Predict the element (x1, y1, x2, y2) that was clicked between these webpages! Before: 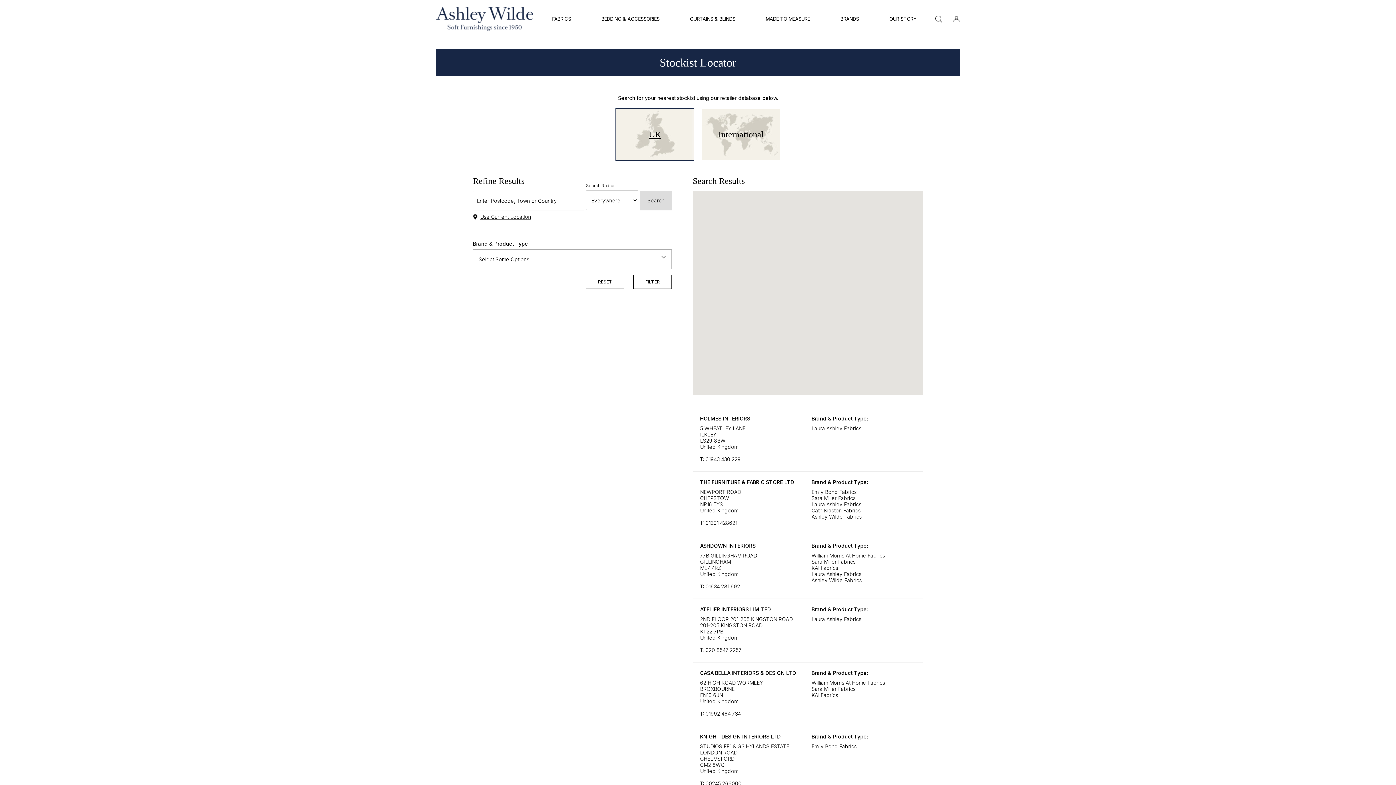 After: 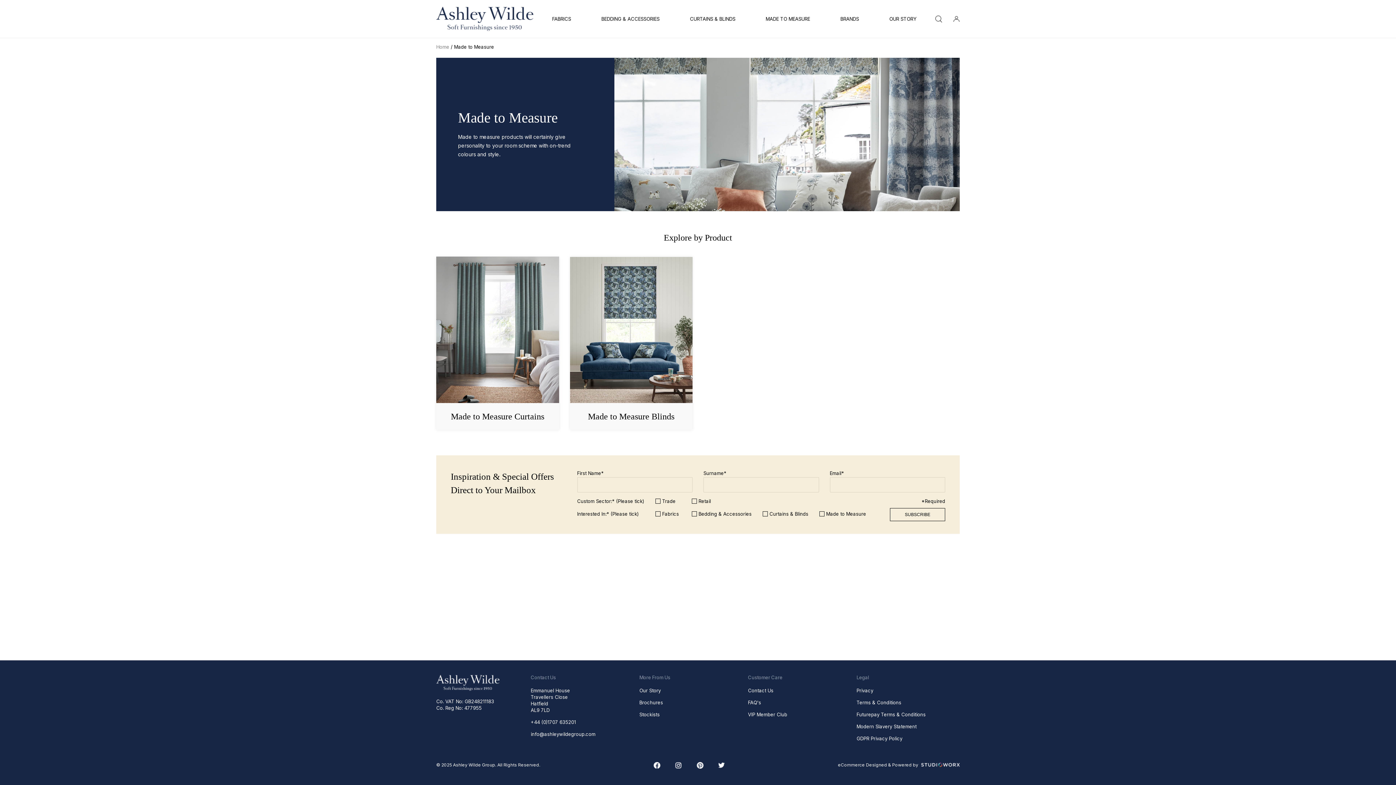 Action: label: MADE TO MEASURE bbox: (765, 0, 810, 37)